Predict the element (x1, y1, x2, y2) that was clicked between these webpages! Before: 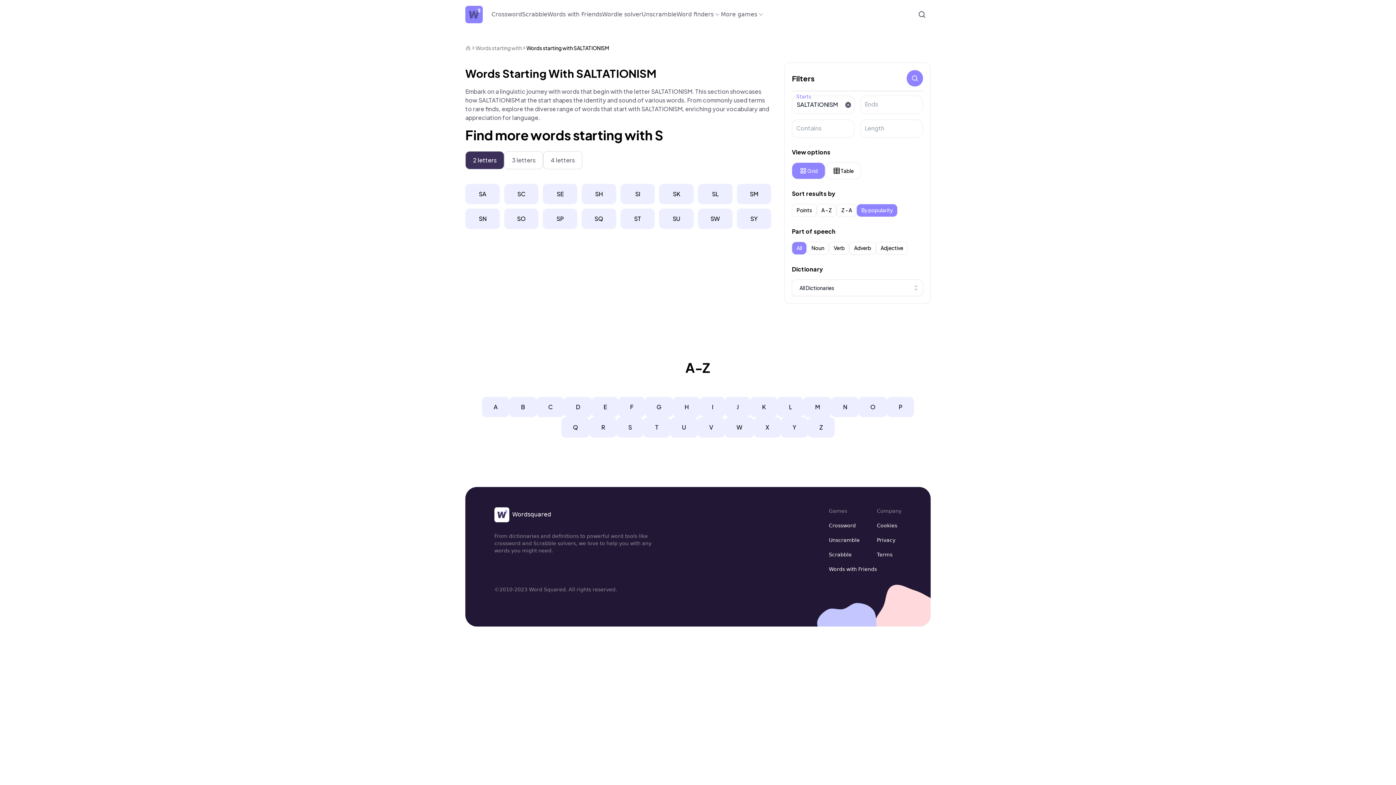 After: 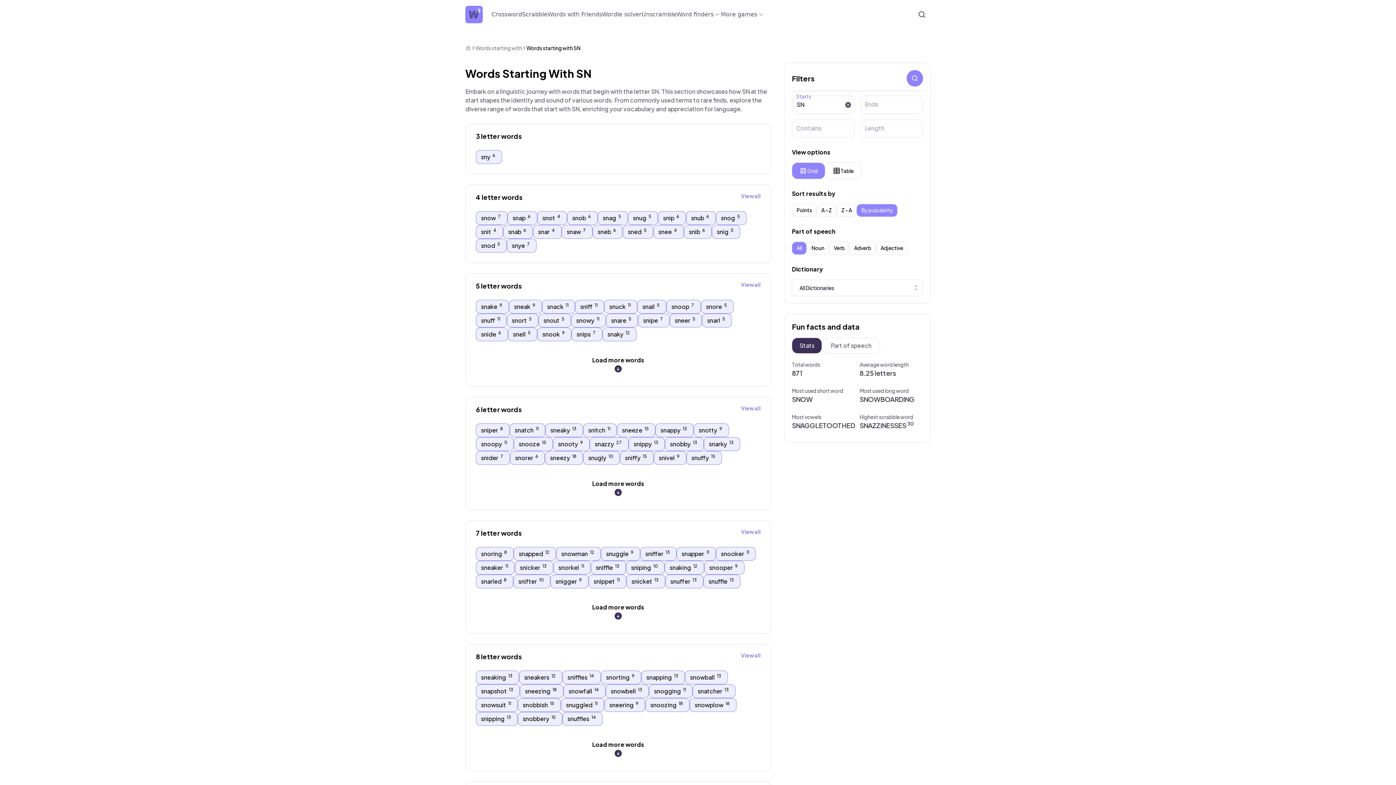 Action: label: SN bbox: (465, 208, 499, 229)